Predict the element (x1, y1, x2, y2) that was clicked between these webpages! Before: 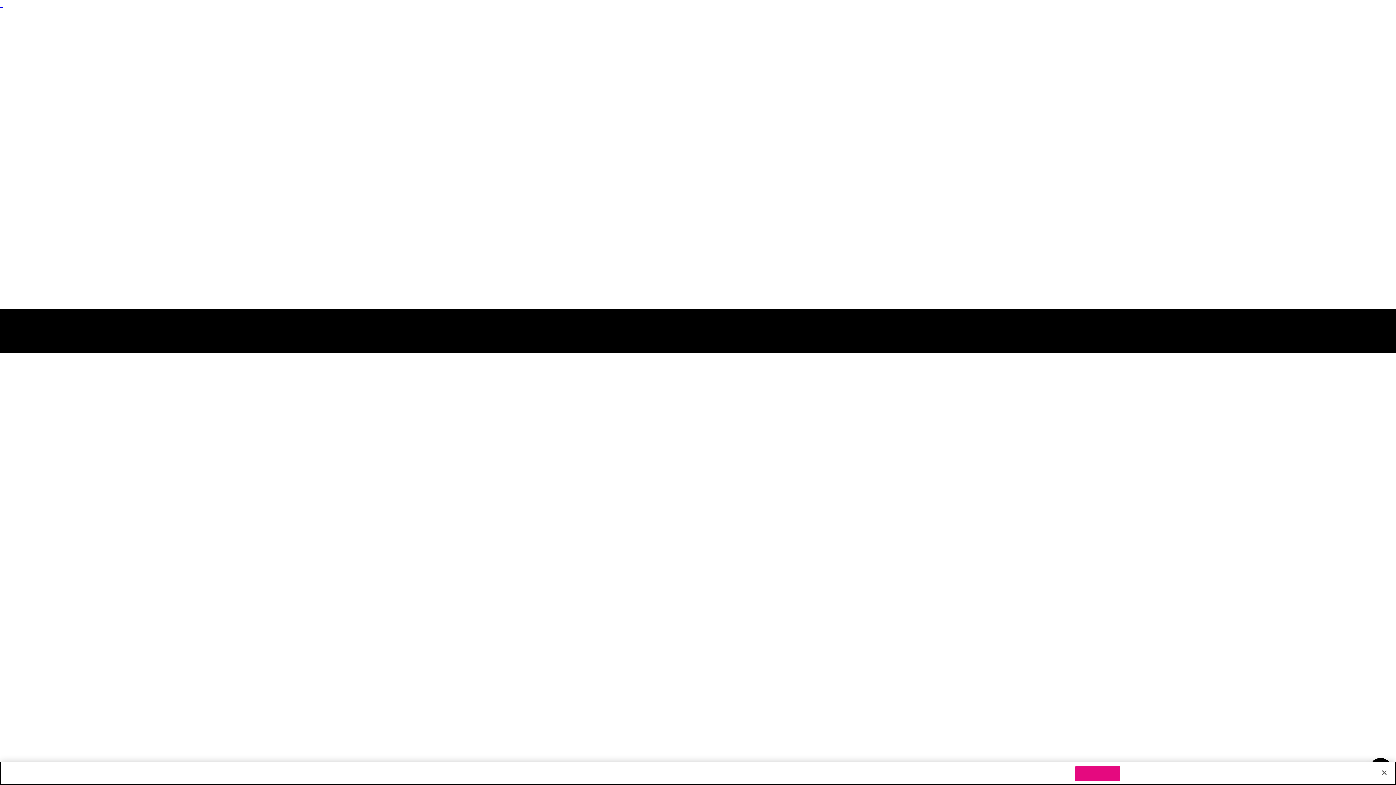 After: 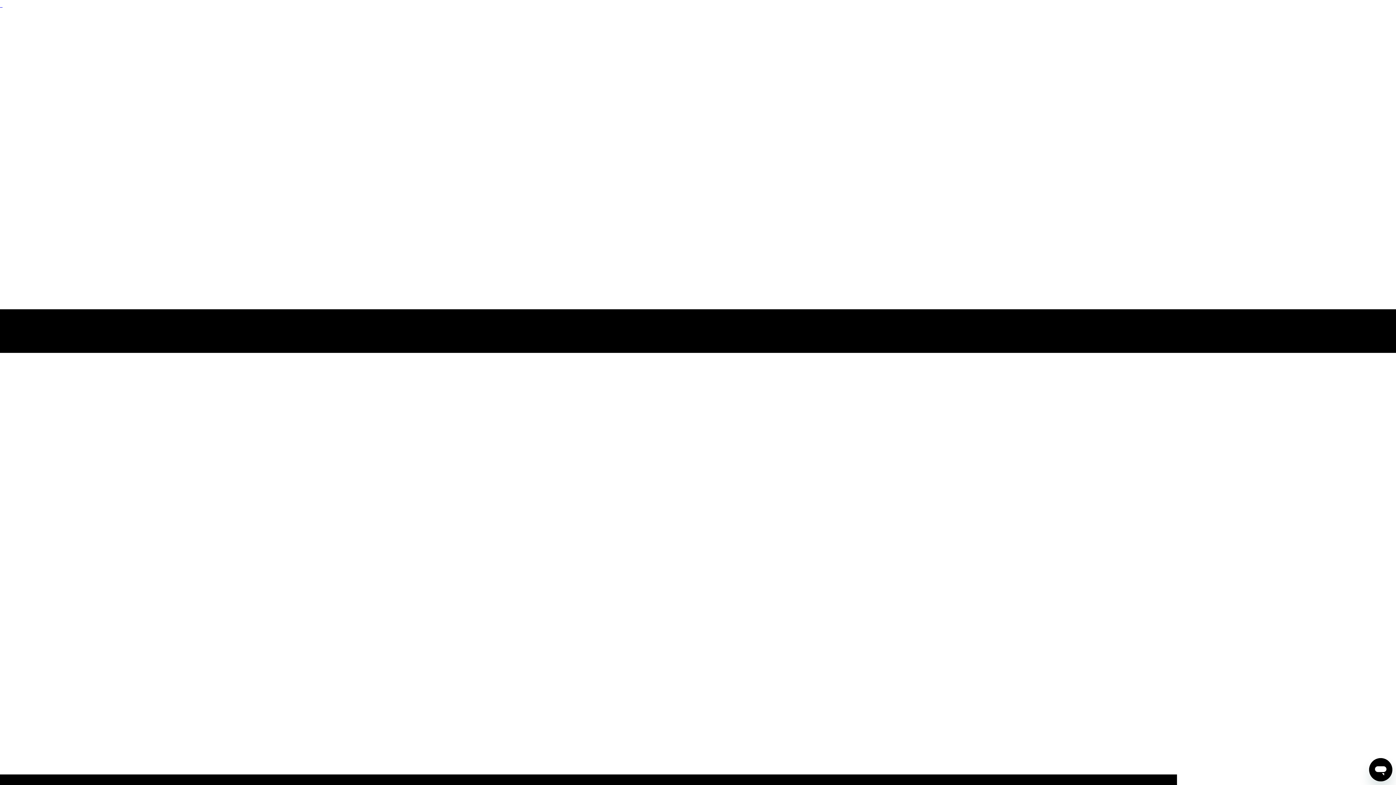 Action: label: Schließen bbox: (1376, 765, 1392, 781)